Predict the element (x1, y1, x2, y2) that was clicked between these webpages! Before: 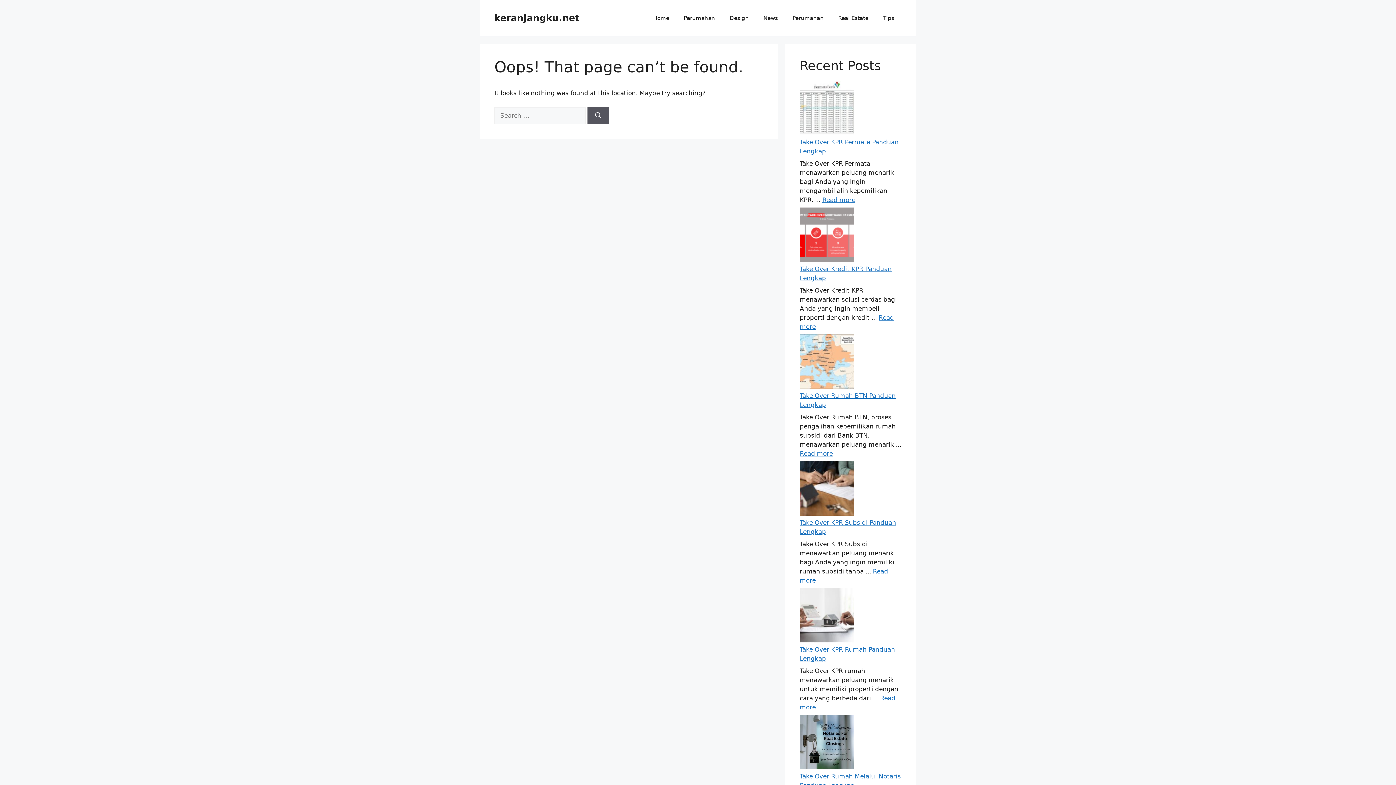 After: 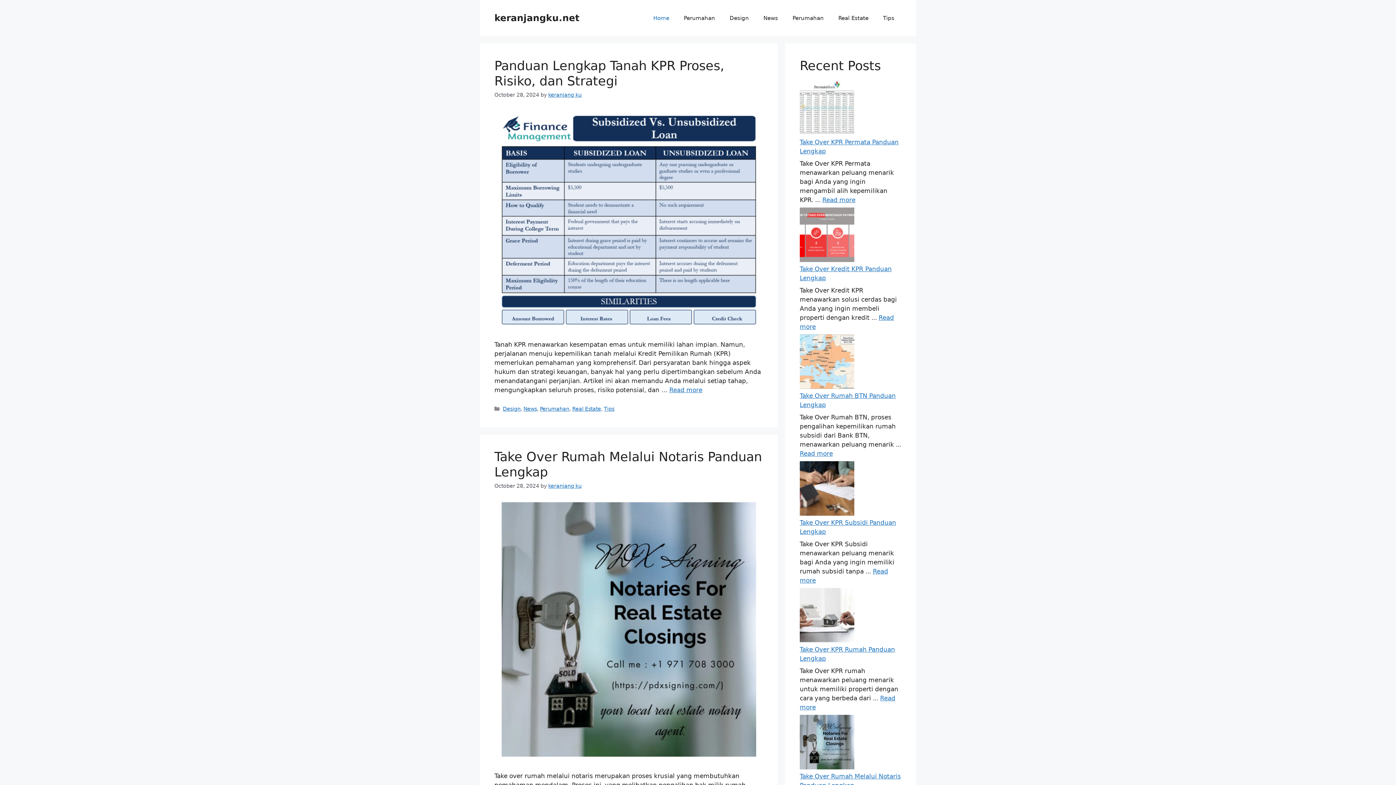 Action: bbox: (494, 12, 579, 23) label: keranjangku.net